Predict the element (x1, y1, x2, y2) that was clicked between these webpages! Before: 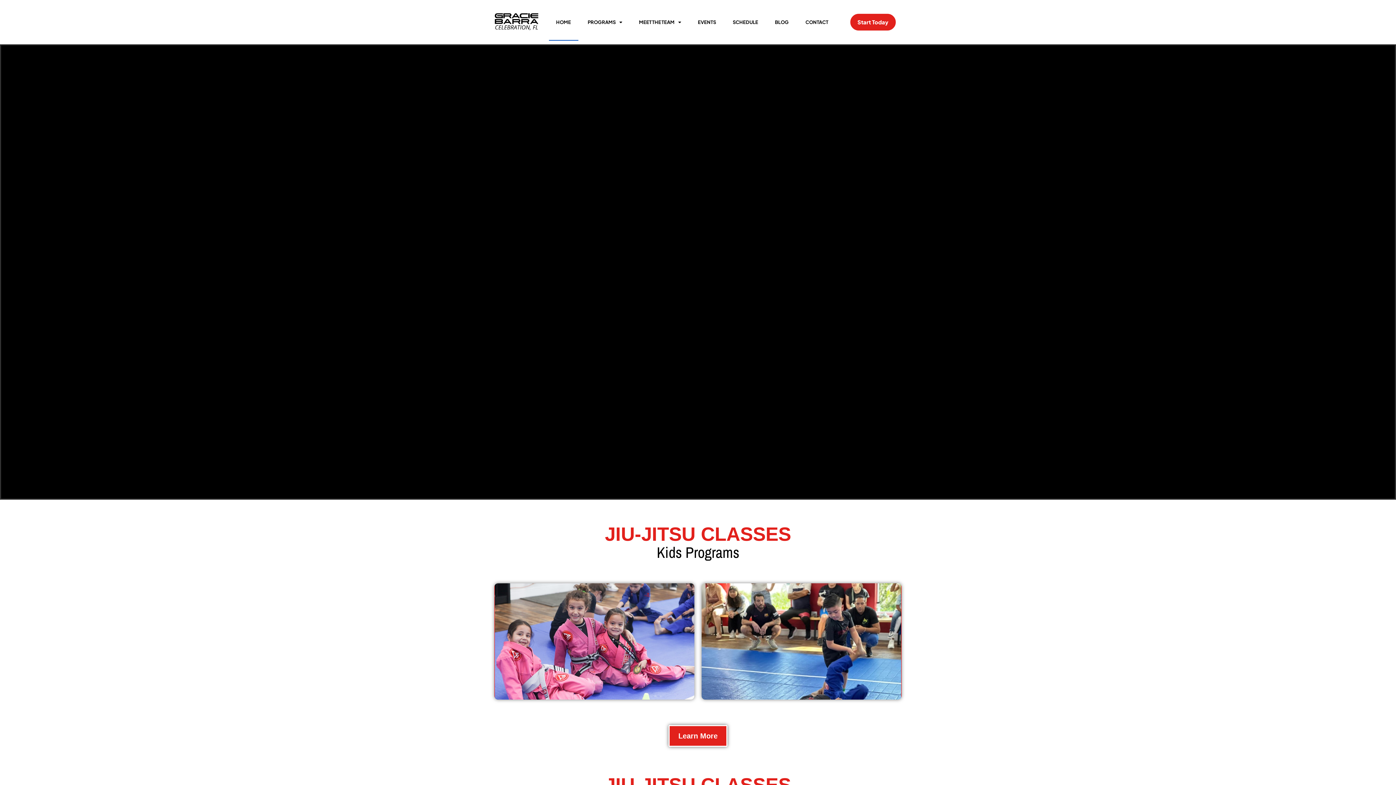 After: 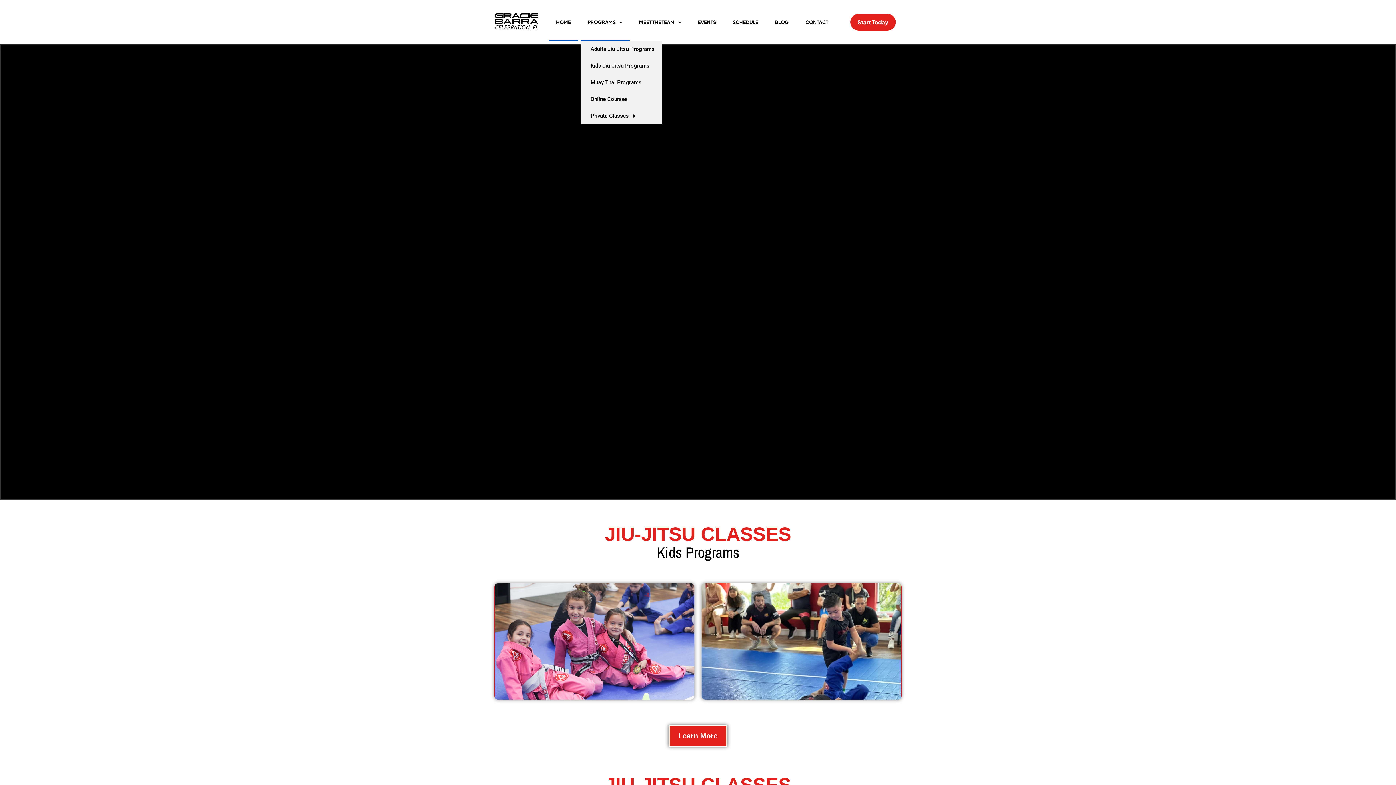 Action: bbox: (580, 3, 629, 40) label: PROGRAMS